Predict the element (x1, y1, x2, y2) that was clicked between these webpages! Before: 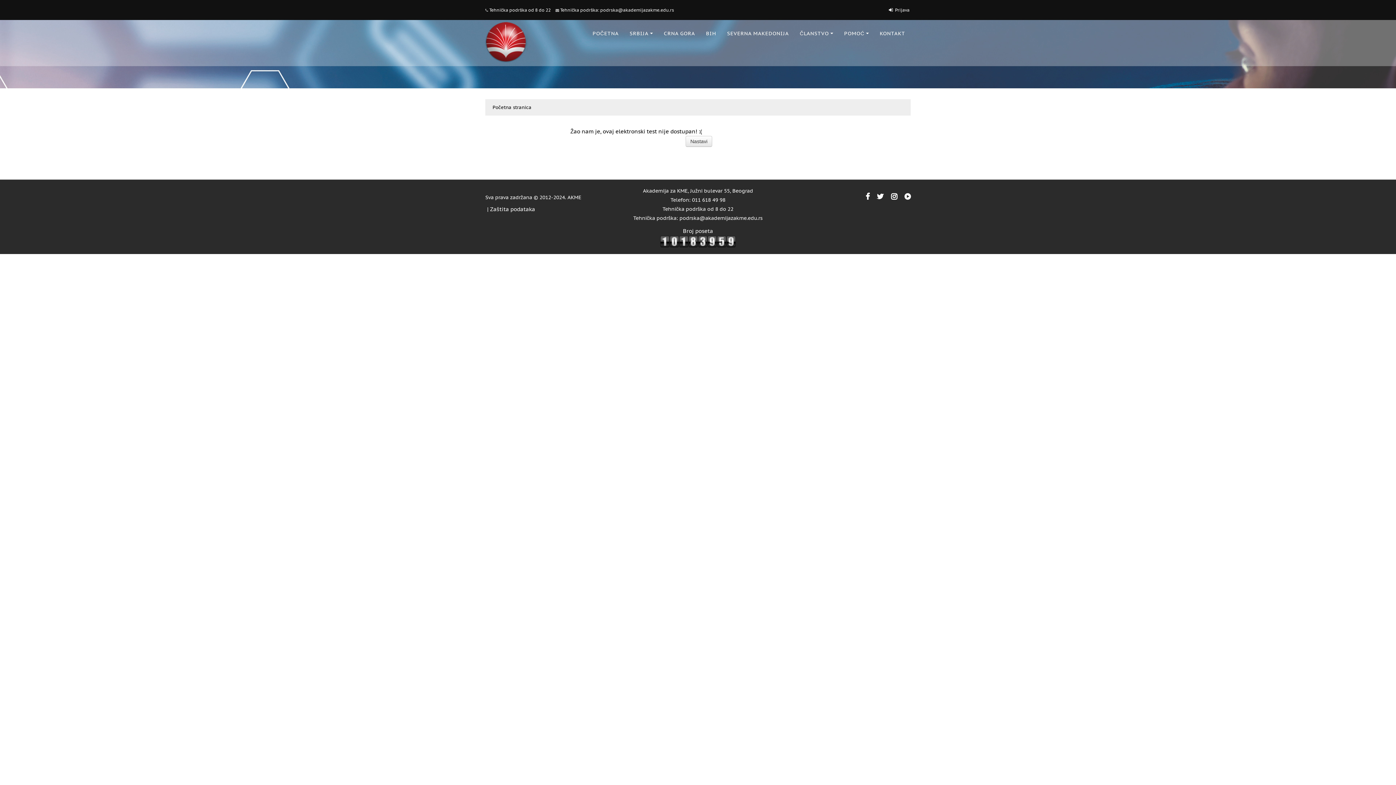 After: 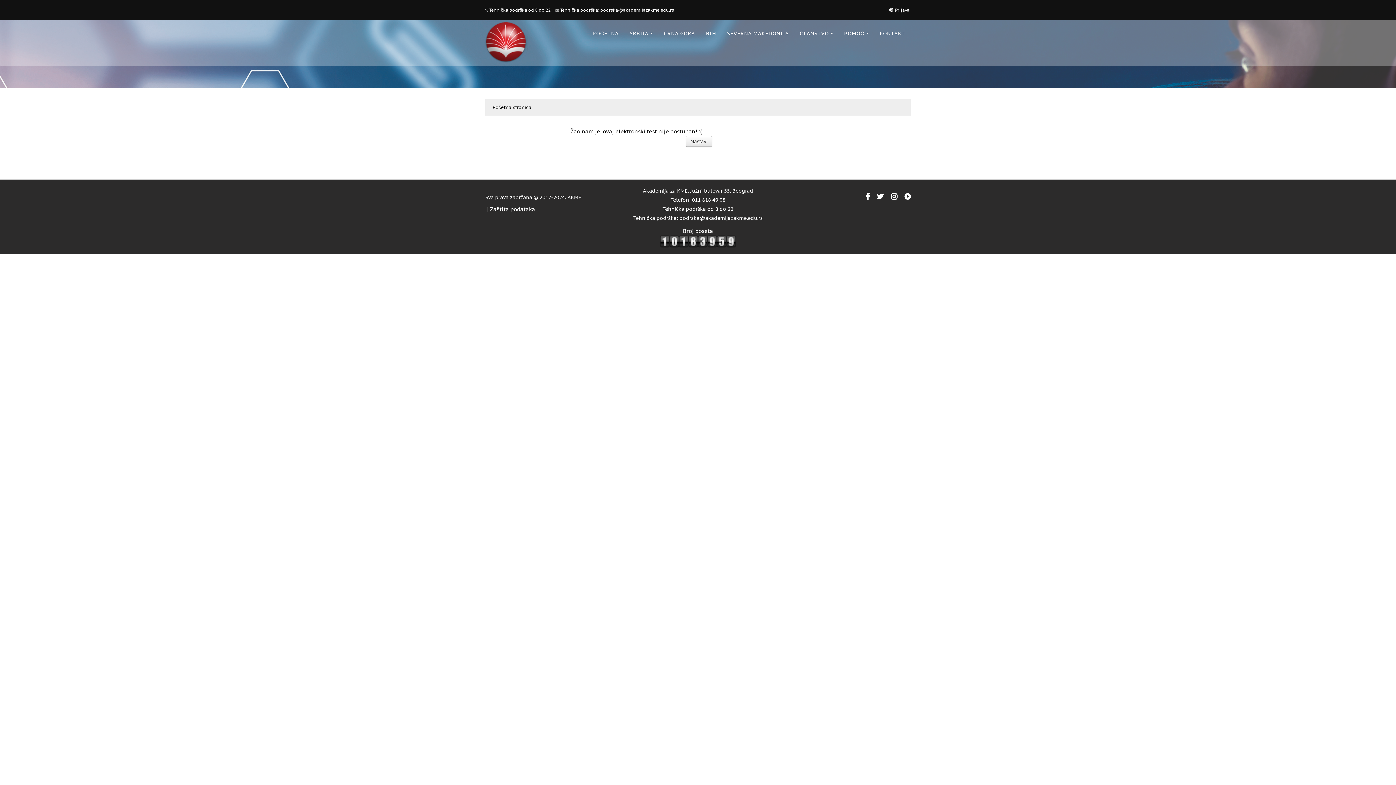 Action: bbox: (560, 7, 674, 12) label: Tehnička podrška: podrska@akademijazakme.edu.rs